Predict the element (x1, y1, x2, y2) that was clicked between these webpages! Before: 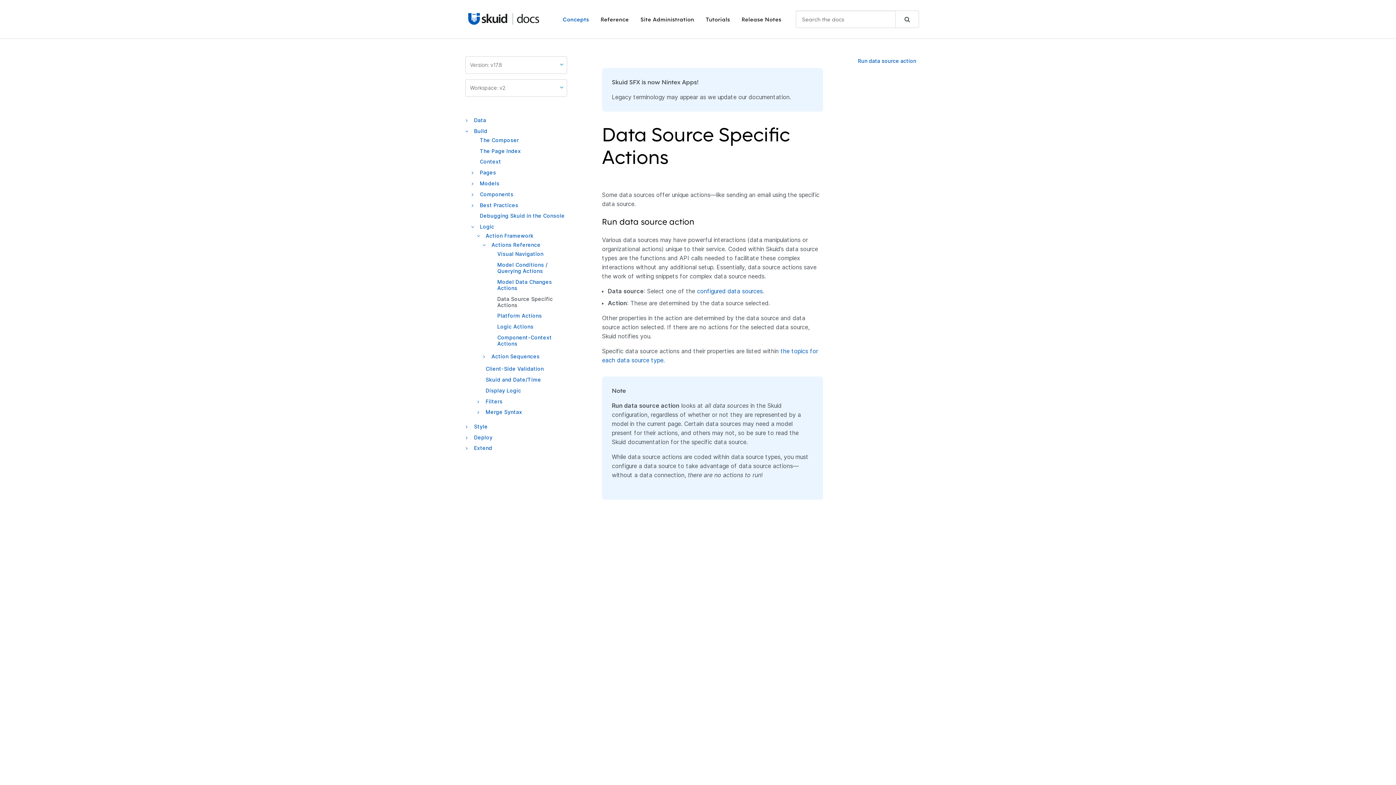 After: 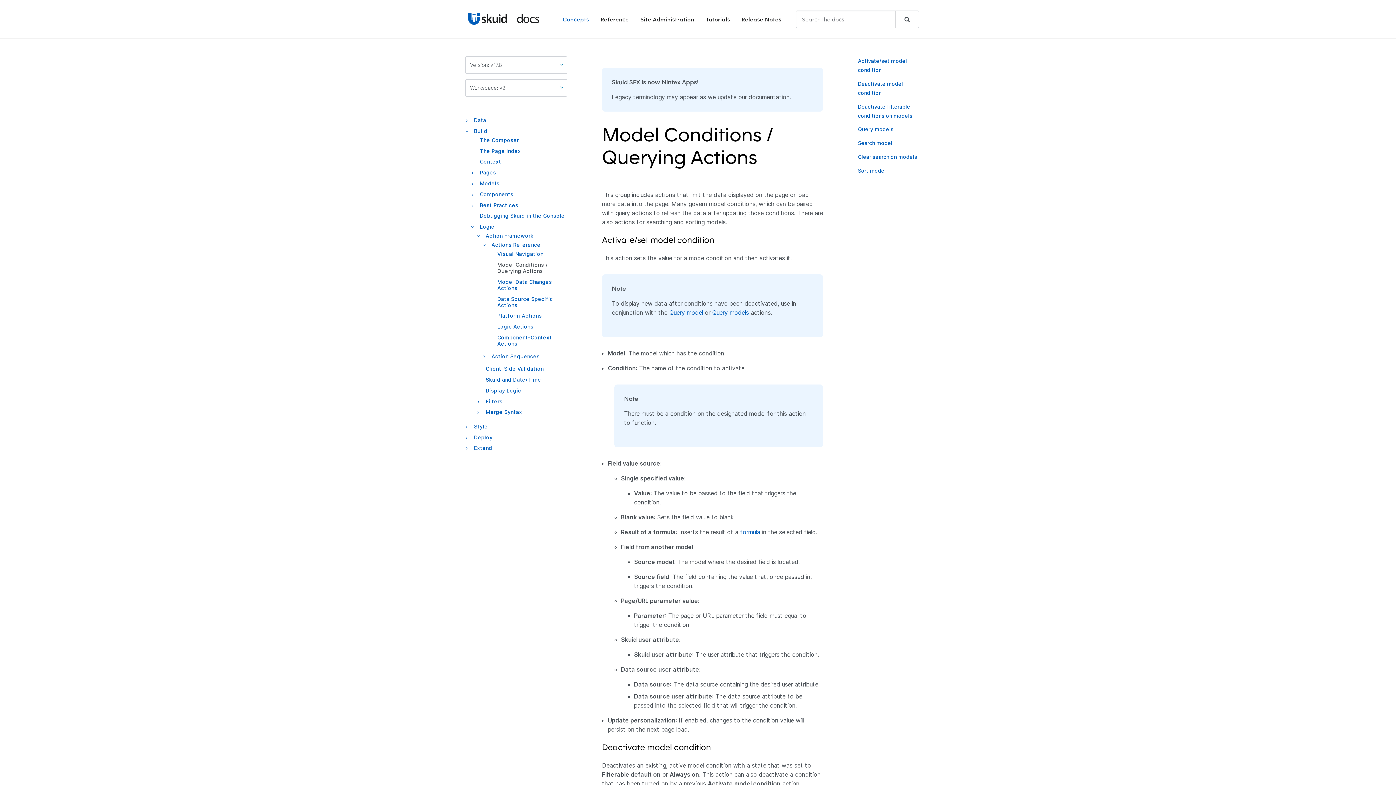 Action: bbox: (497, 261, 547, 274) label: Model Conditions / Querying Actions